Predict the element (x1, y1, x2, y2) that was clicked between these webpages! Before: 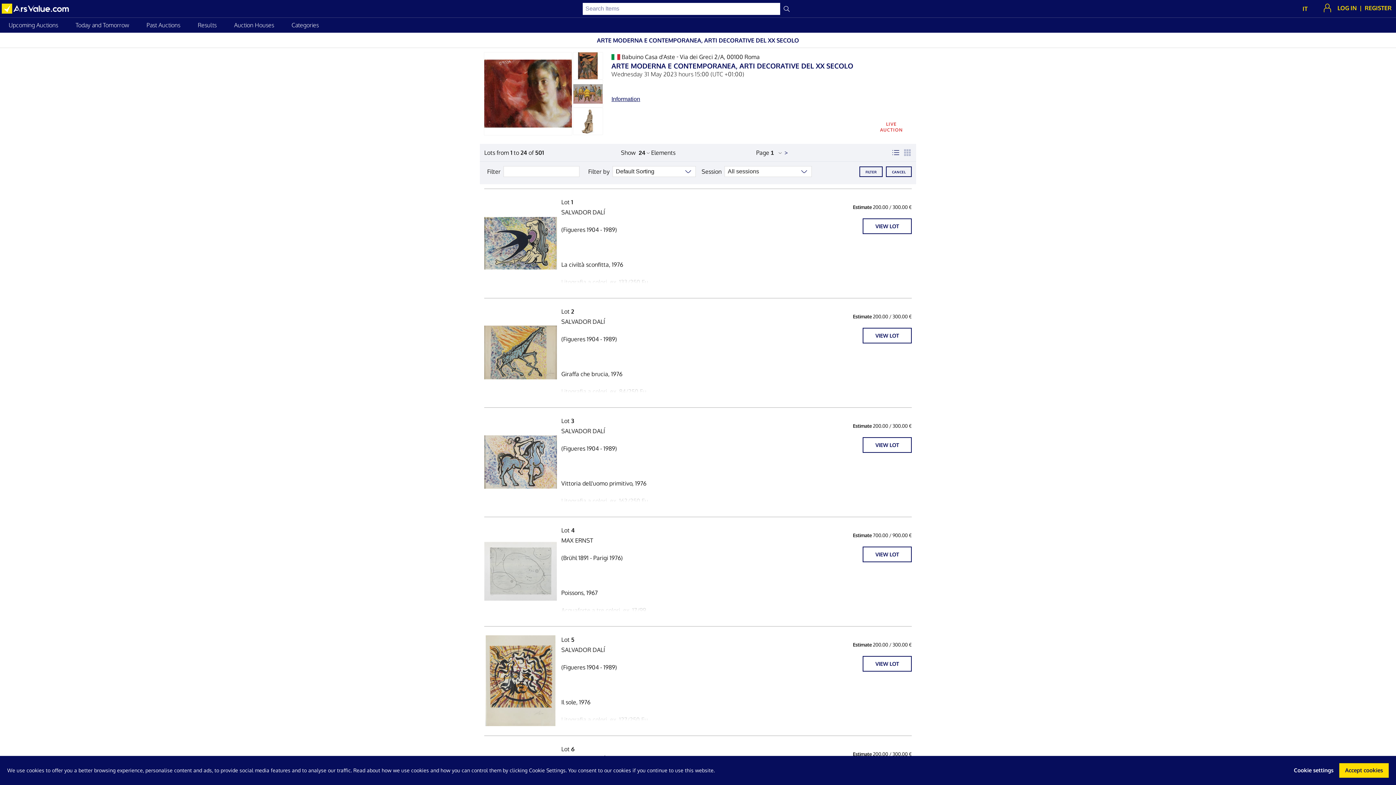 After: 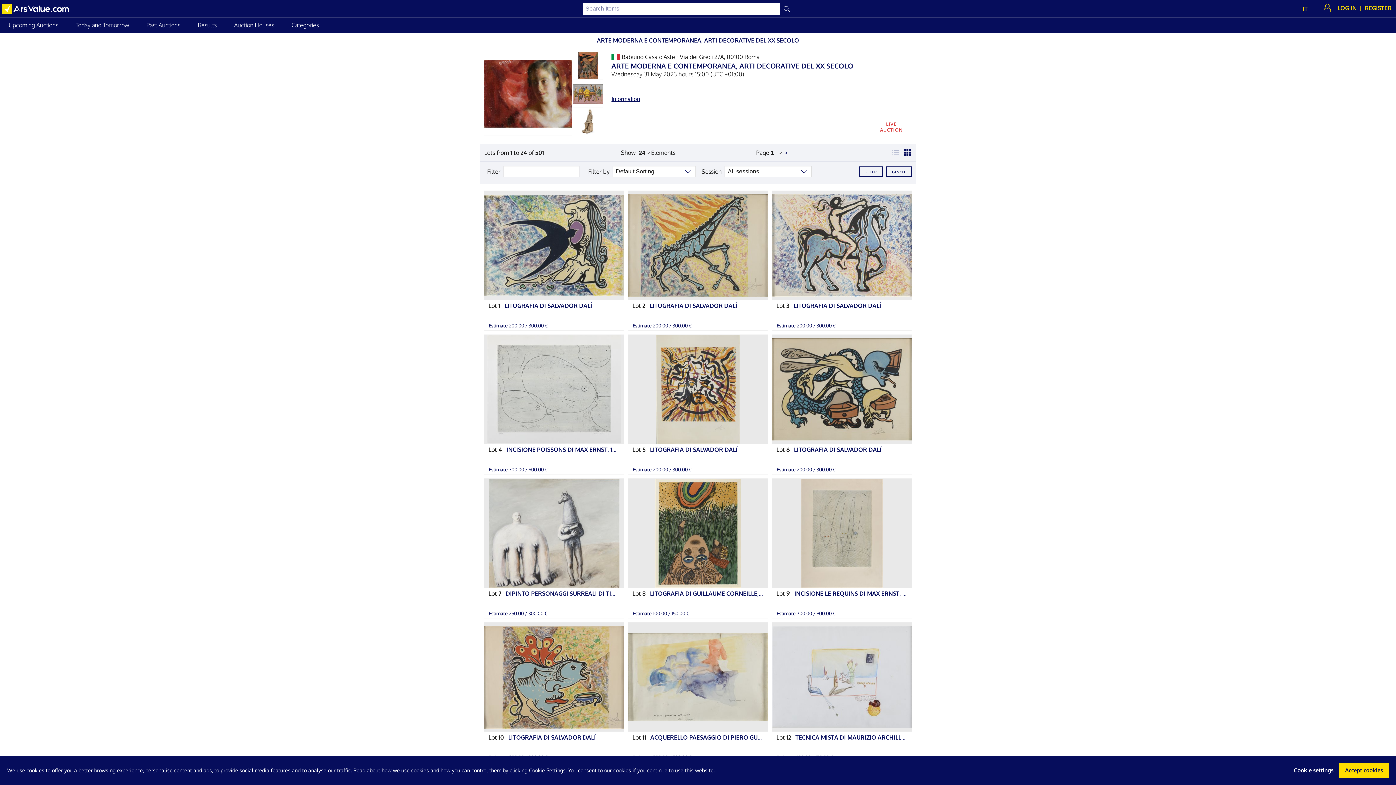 Action: bbox: (903, 148, 912, 157)